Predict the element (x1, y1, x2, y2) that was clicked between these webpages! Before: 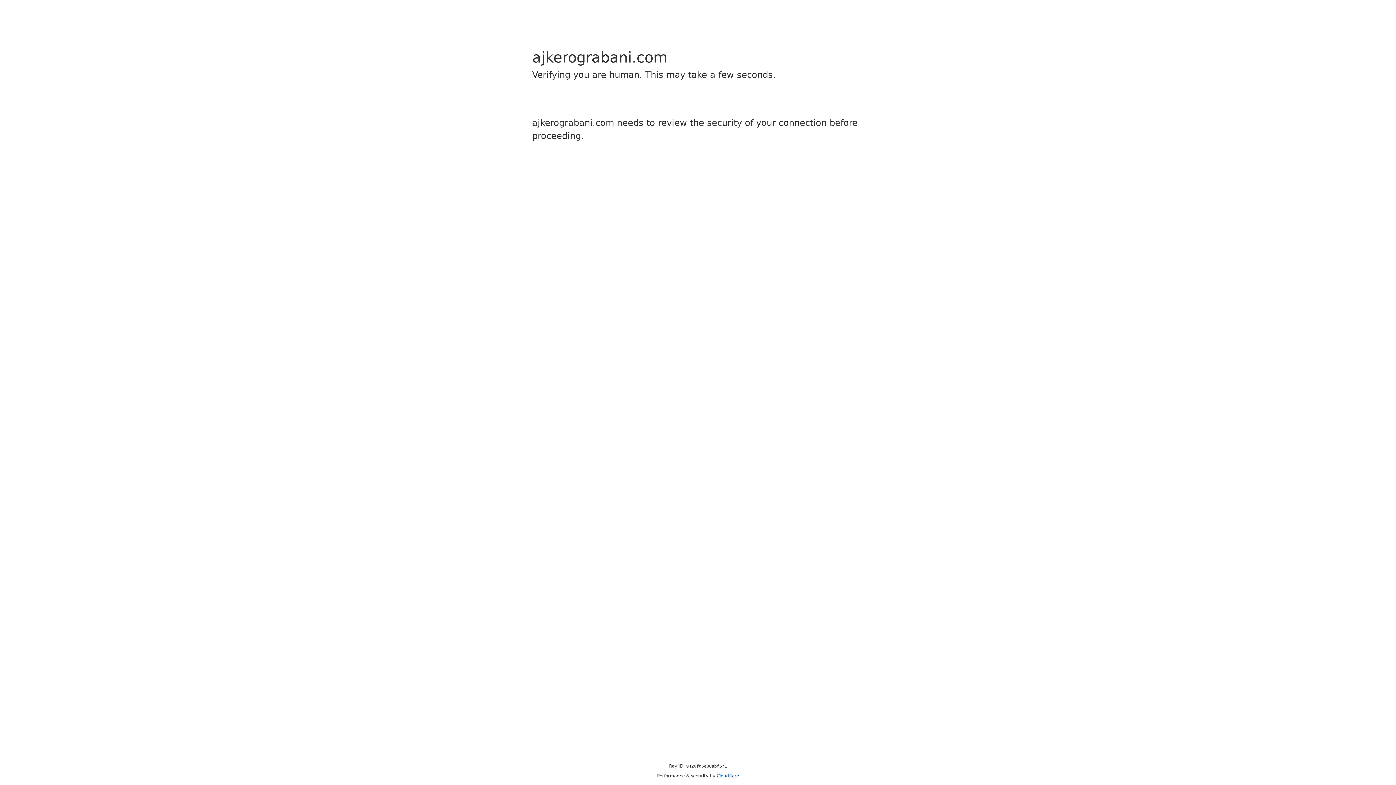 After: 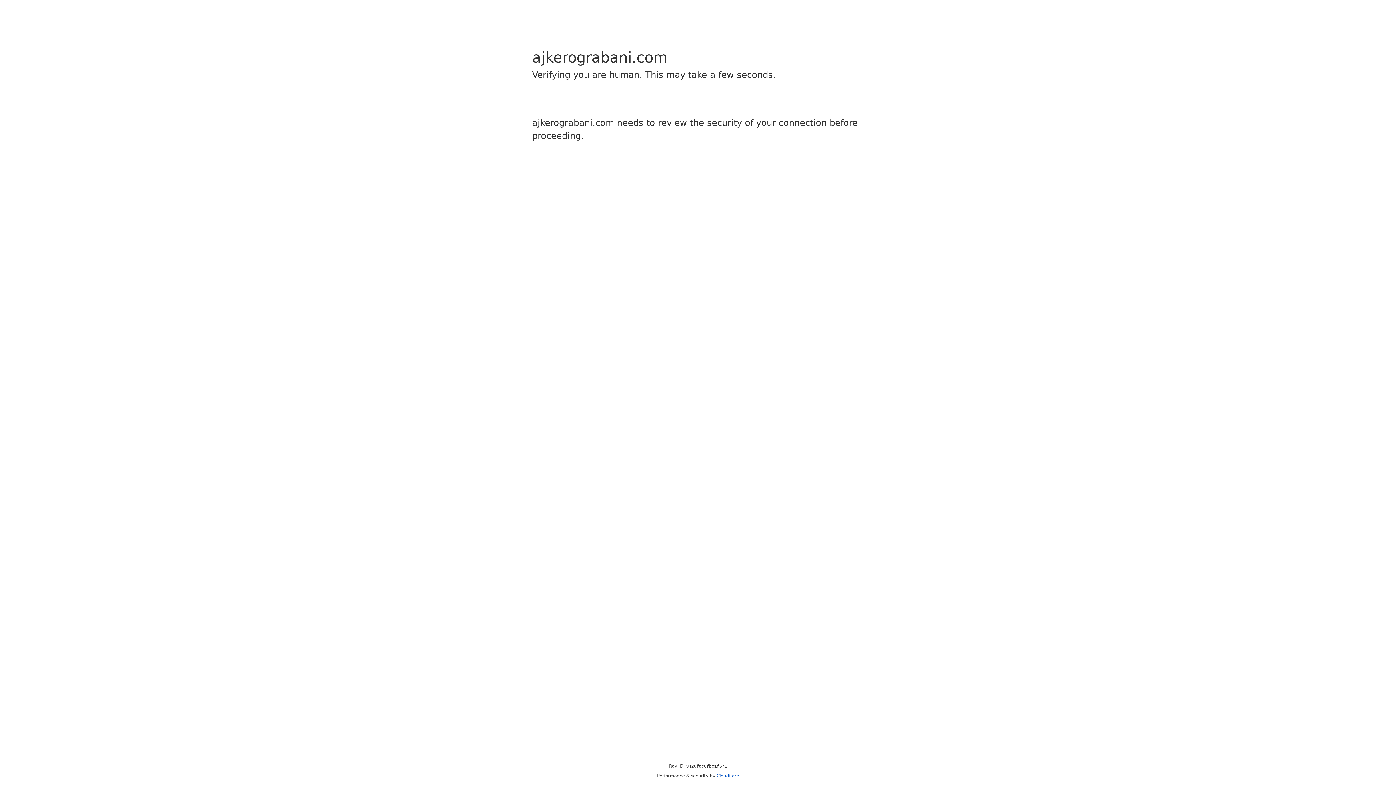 Action: bbox: (716, 773, 739, 778) label: Cloudflare